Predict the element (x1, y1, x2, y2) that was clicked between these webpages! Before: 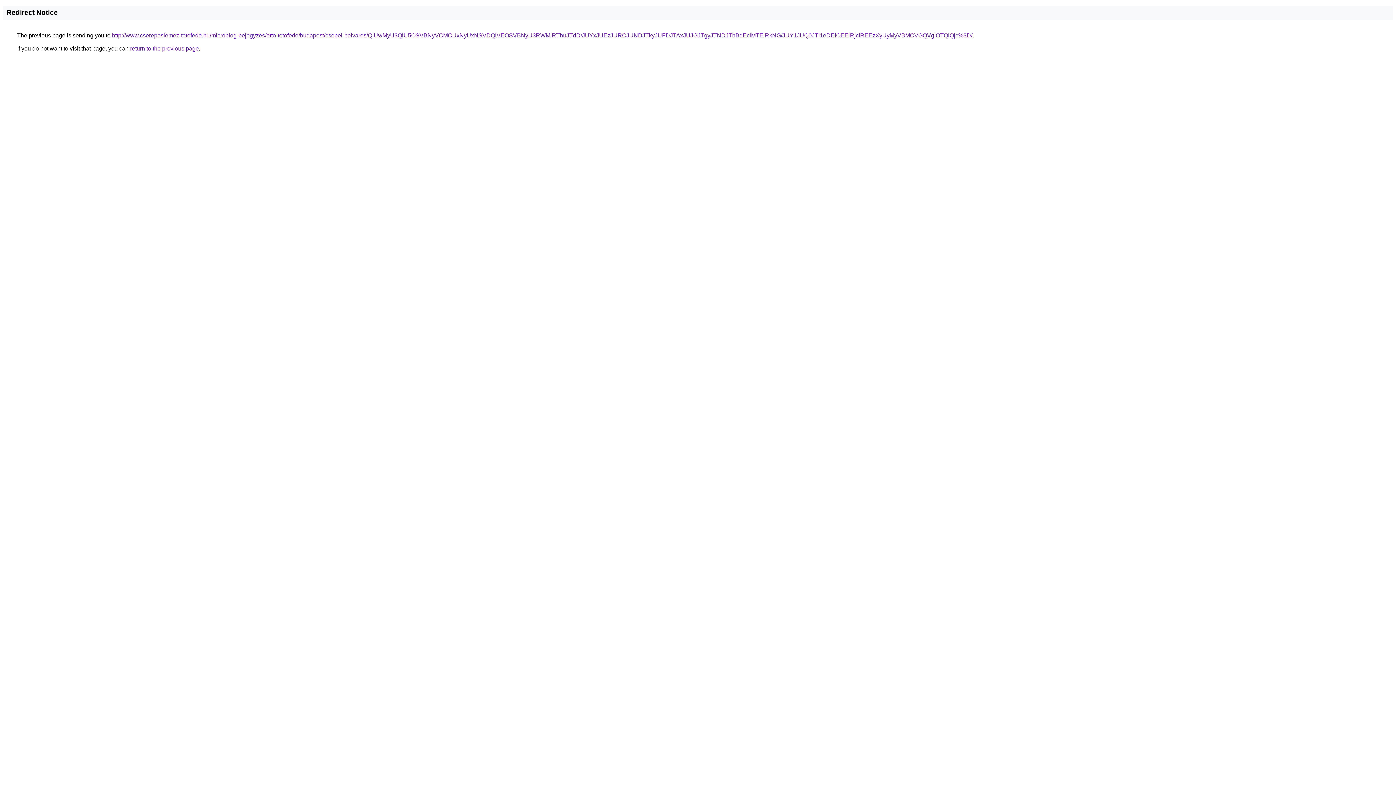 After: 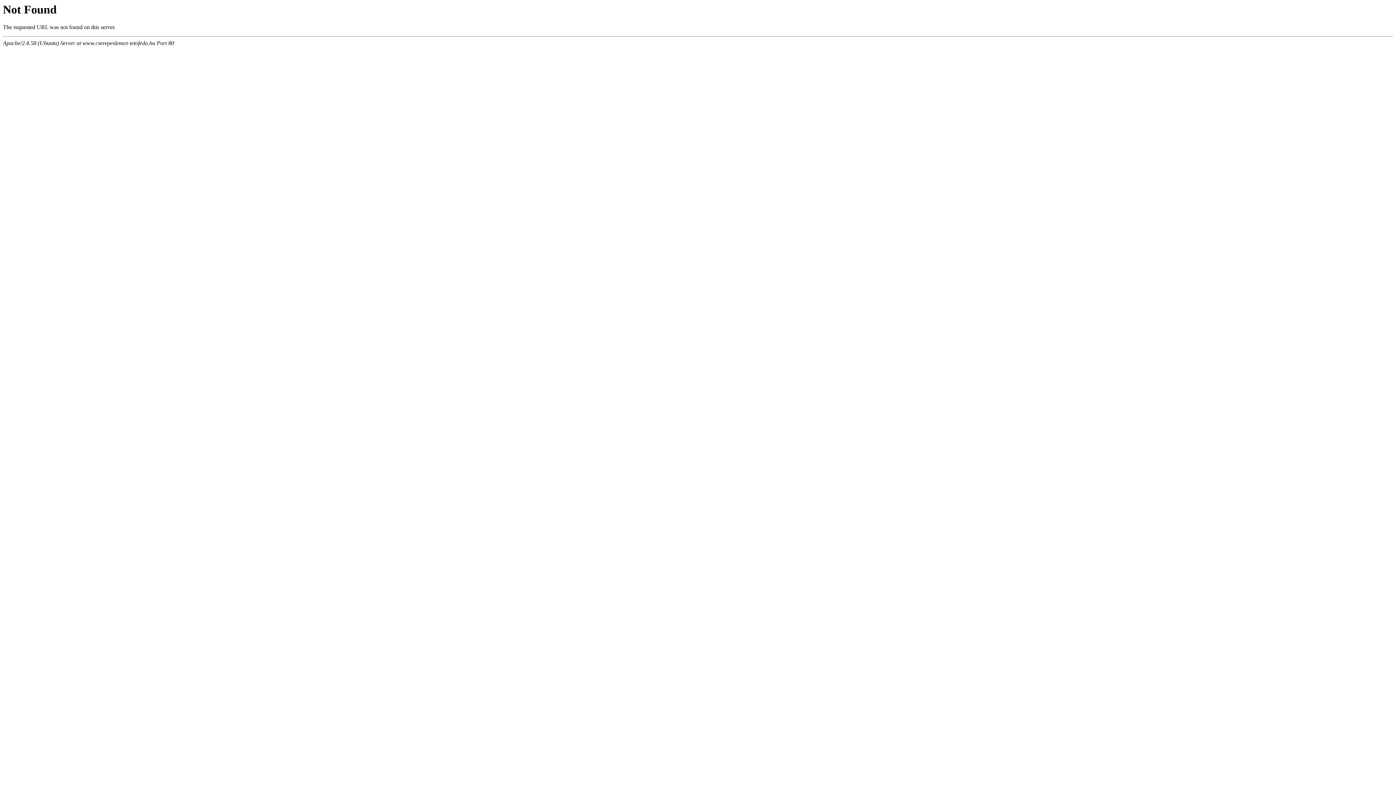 Action: label: http://www.cserepeslemez-tetofedo.hu/microblog-bejegyzes/otto-tetofedo/budapest/csepel-belvaros/QiUwMyU3QiU5OSVBNyVCMCUxNyUxNSVDQiVEOSVBNyU3RWMlRThuJTdD/JUYxJUEzJURCJUNDJTkyJUFDJTAxJUJGJTgyJTNDJThBdEclMTElRkNG/JUY1JUQ0JTI1eDElOEElRjclREEzXyUyMyVBMCVGQVglOTQlQjc%3D/ bbox: (112, 32, 972, 38)